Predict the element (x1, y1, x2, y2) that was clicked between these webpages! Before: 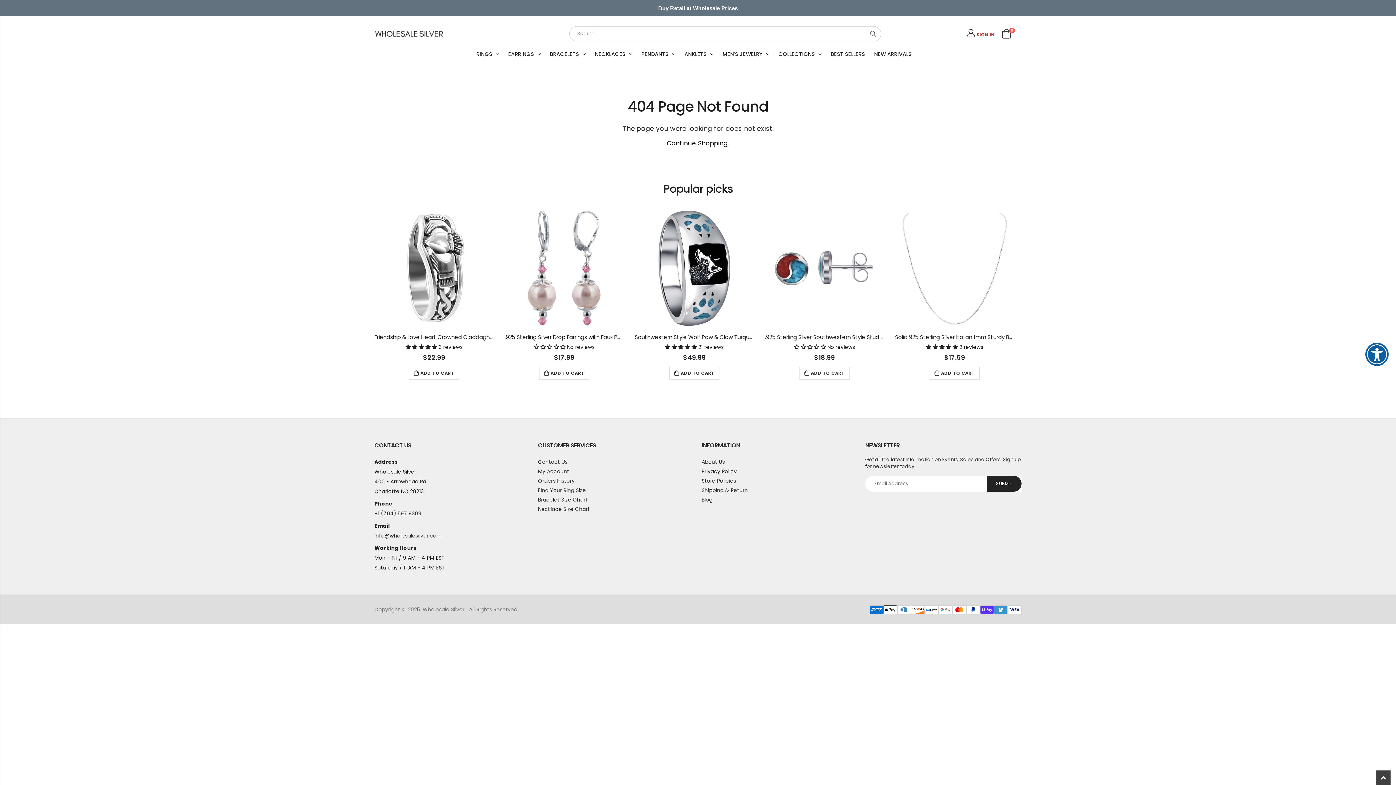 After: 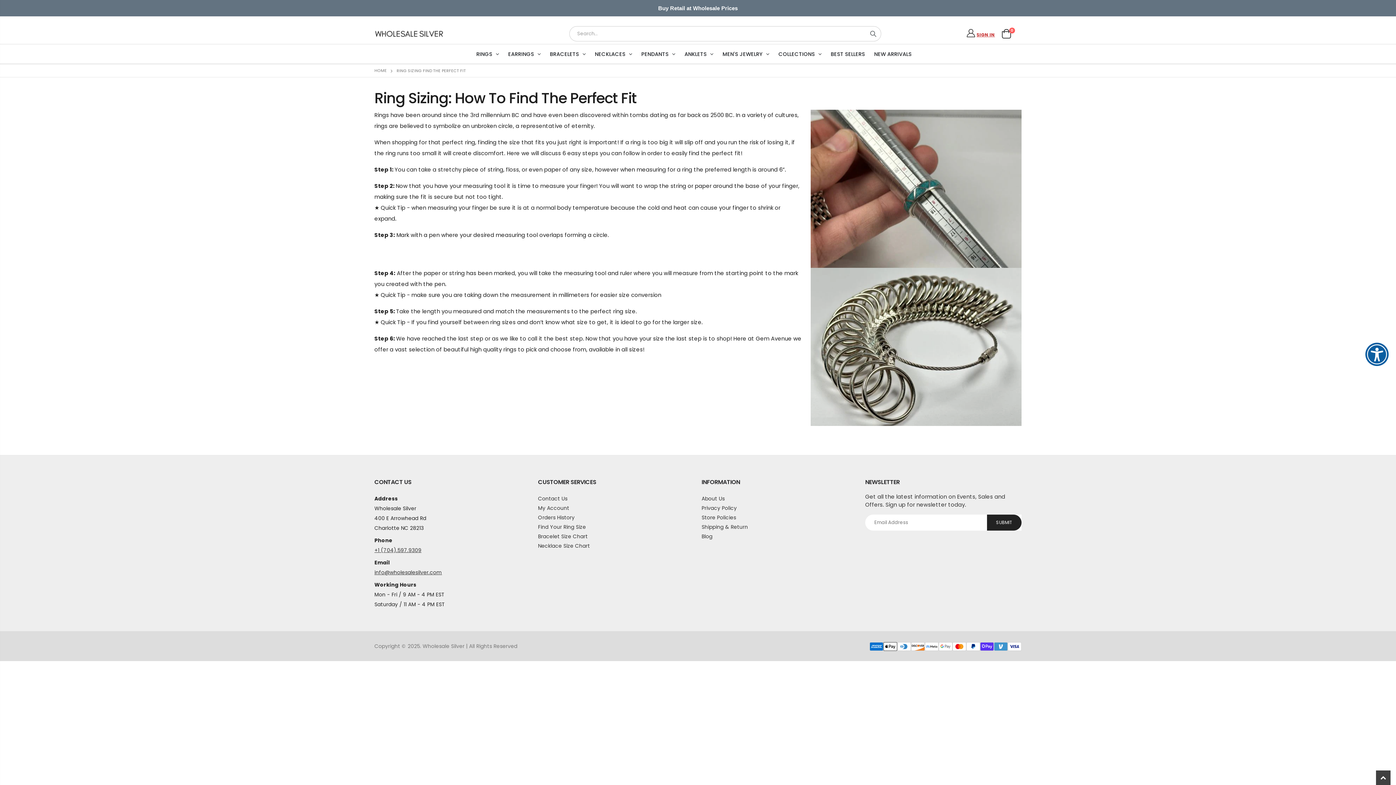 Action: label: Find Your Ring Size bbox: (538, 486, 586, 494)